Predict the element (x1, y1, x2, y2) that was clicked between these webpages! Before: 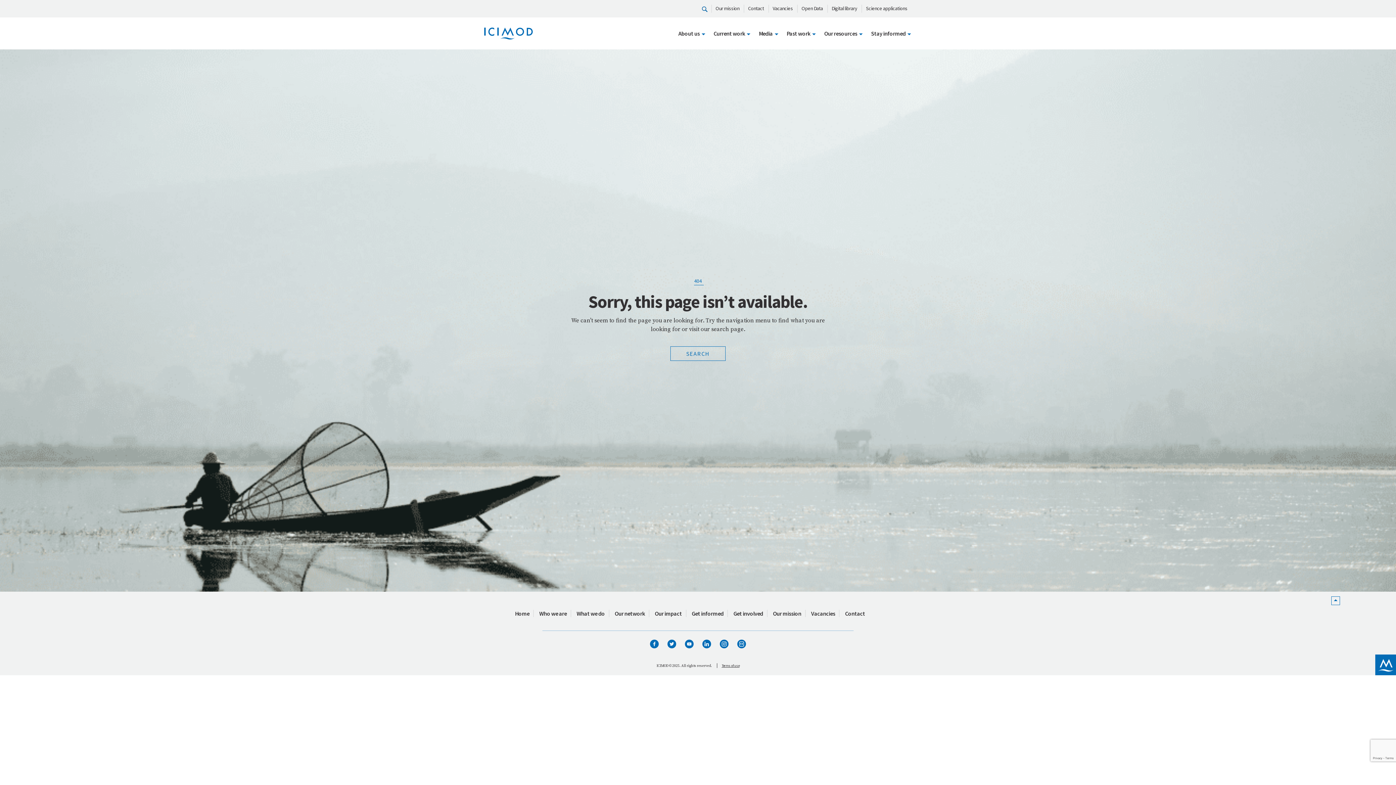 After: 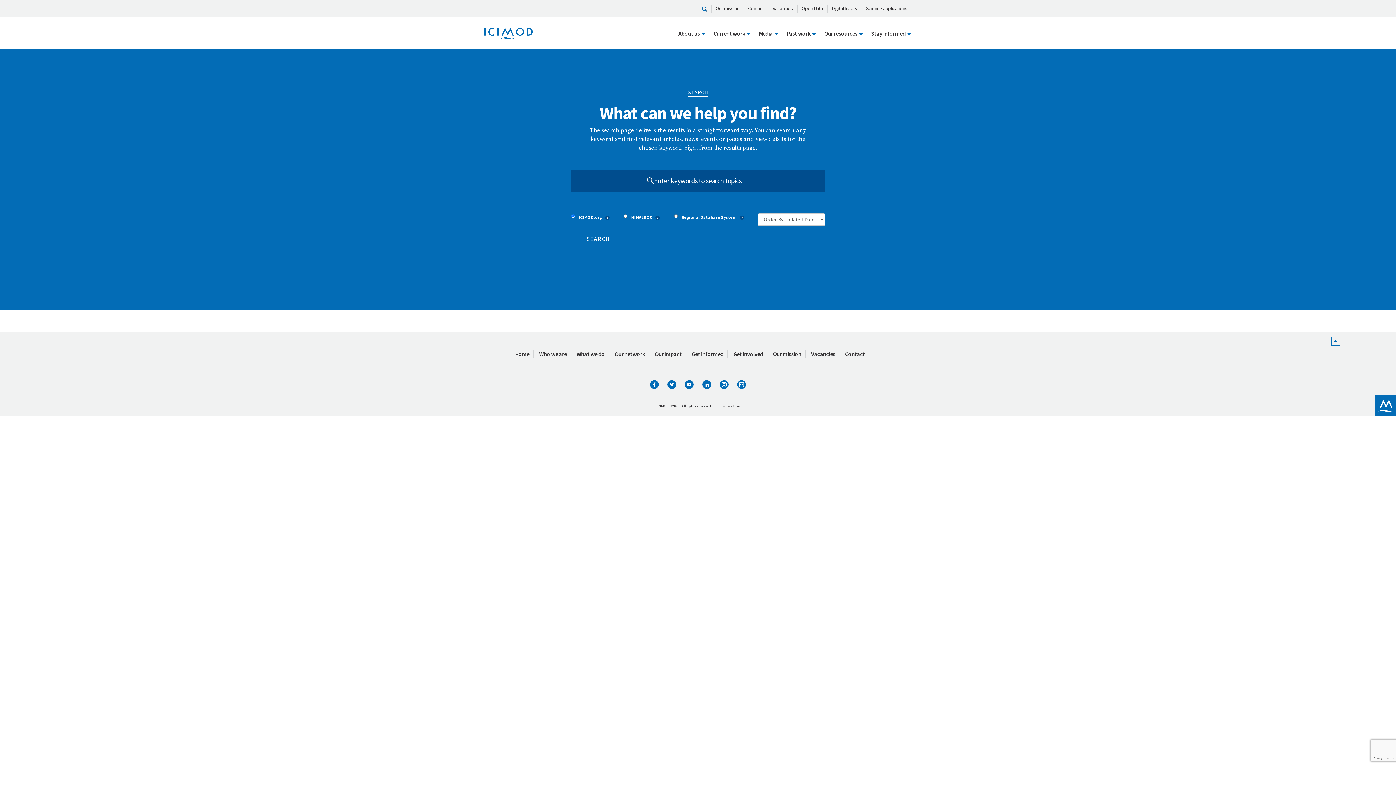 Action: label: SEARCH bbox: (670, 346, 725, 361)